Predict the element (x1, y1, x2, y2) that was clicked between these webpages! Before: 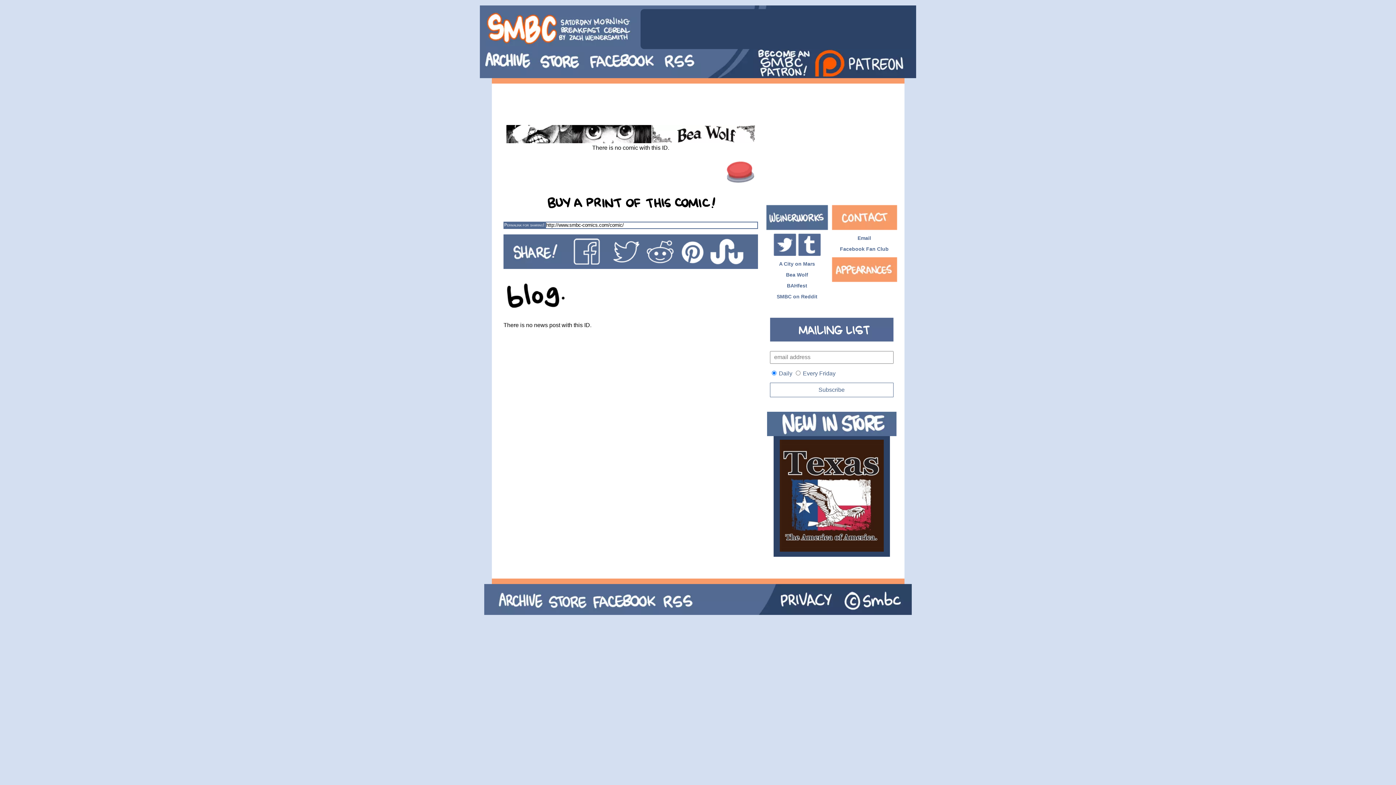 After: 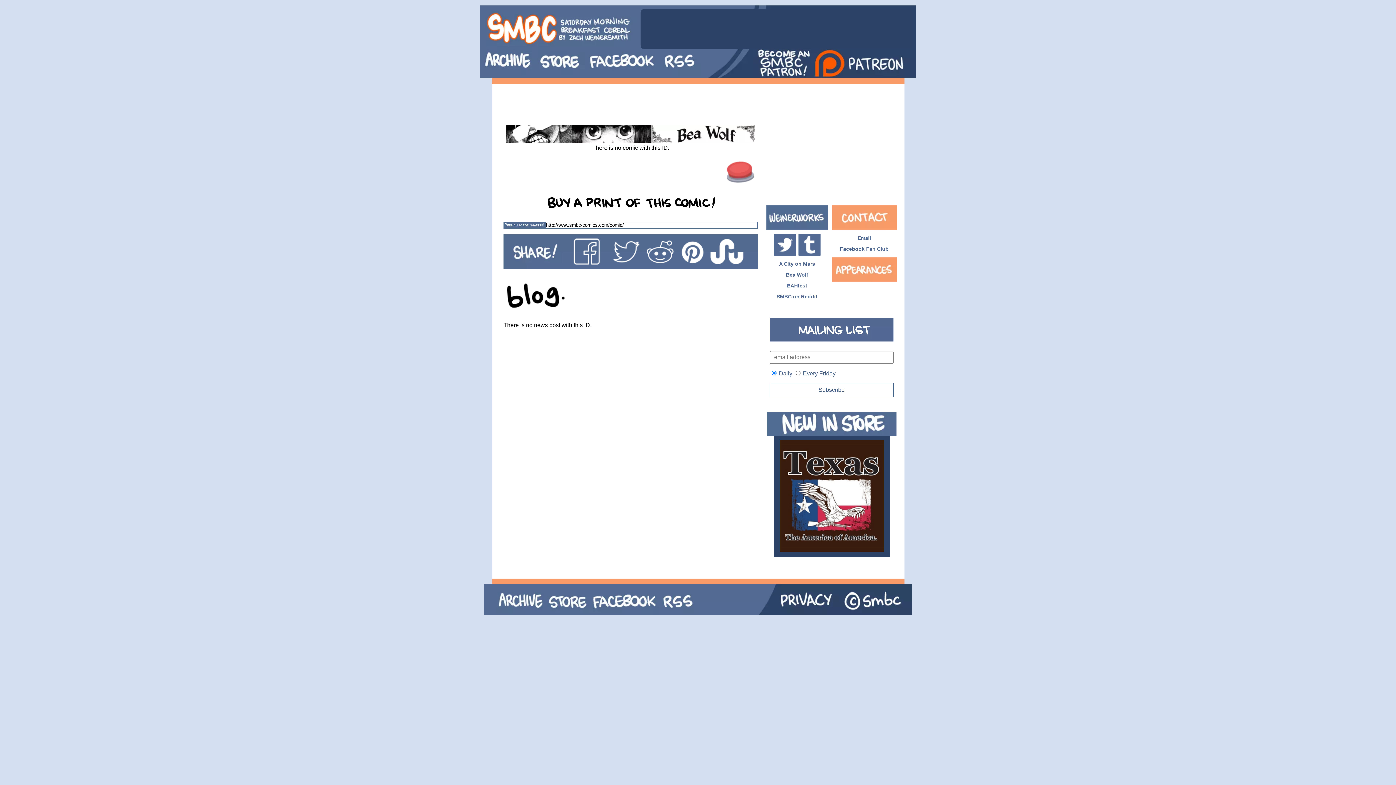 Action: bbox: (678, 236, 707, 267)